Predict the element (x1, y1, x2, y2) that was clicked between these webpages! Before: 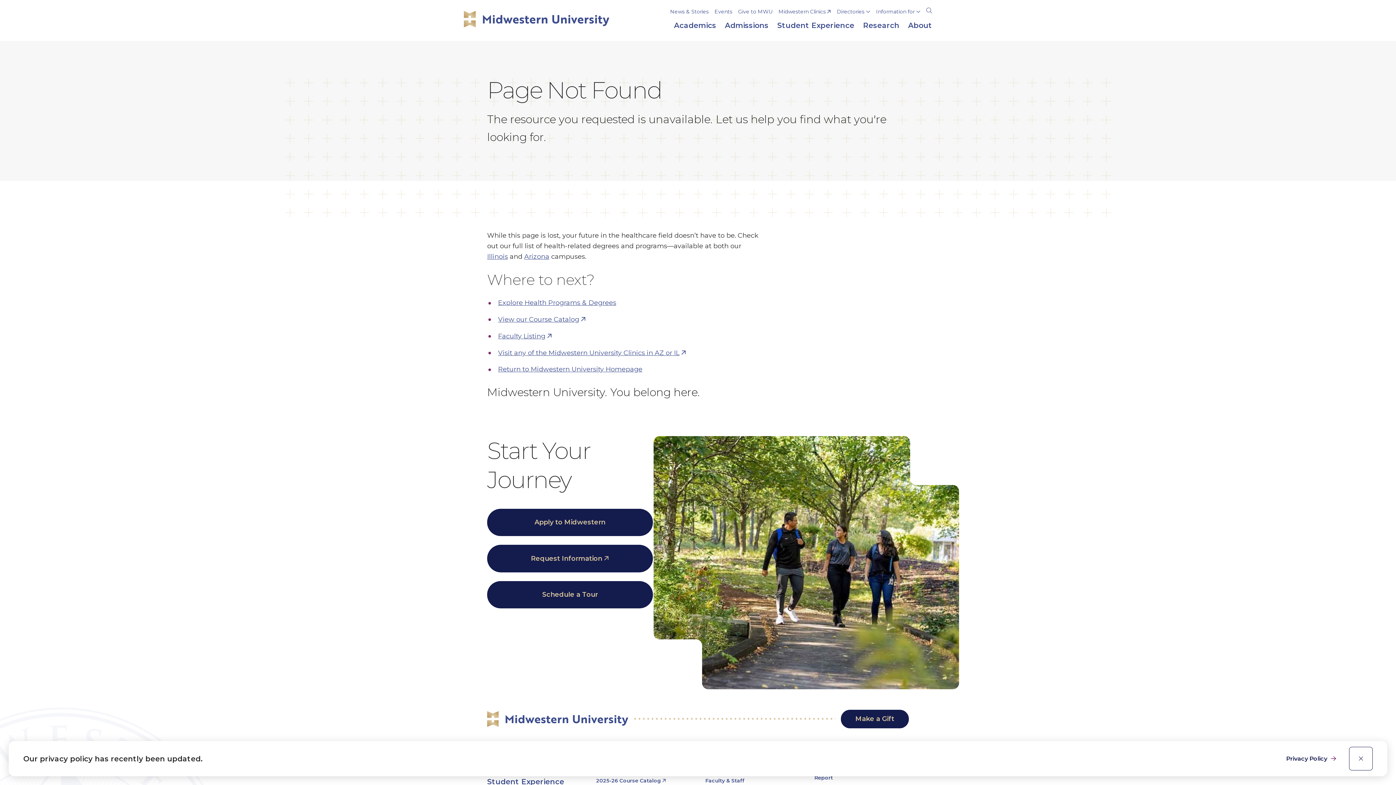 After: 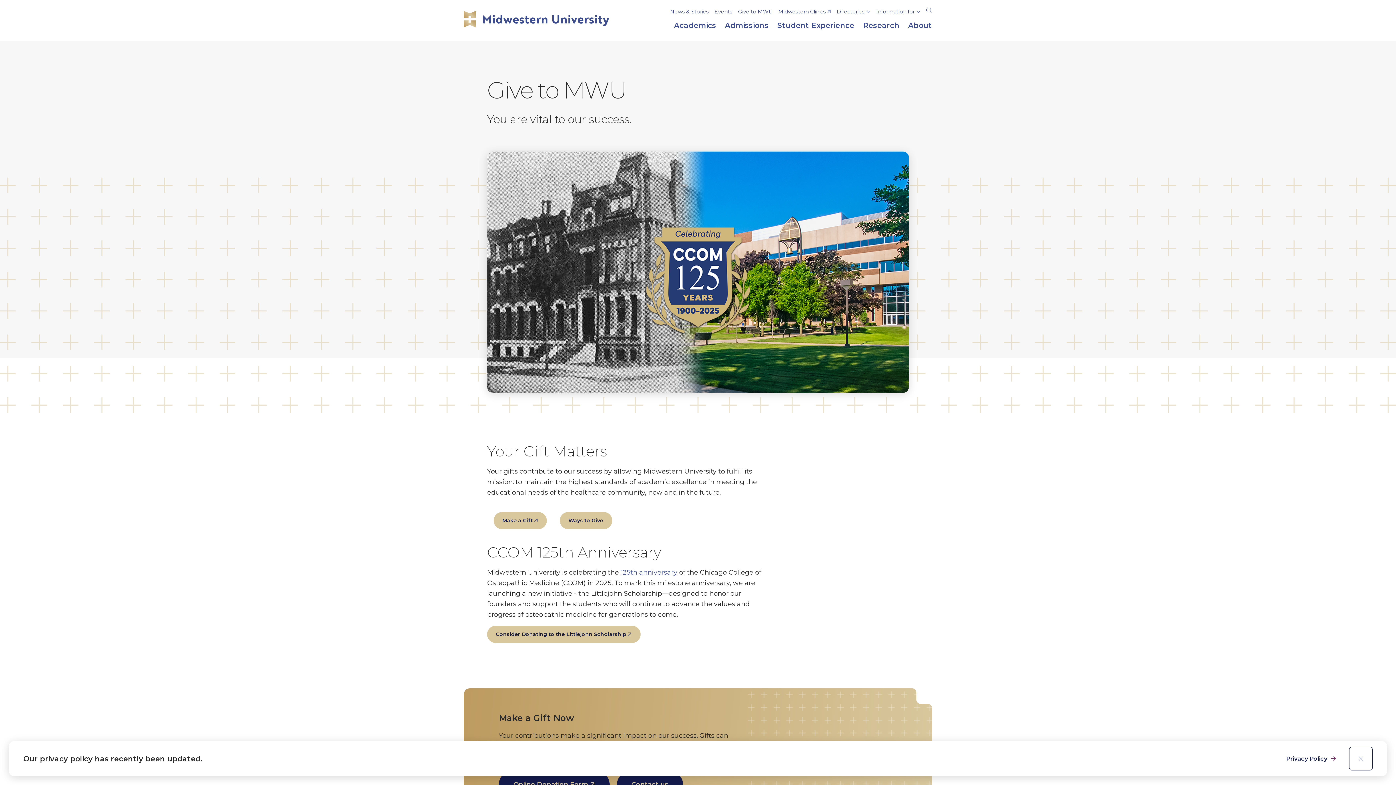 Action: bbox: (738, 9, 772, 14) label: Give to MWU